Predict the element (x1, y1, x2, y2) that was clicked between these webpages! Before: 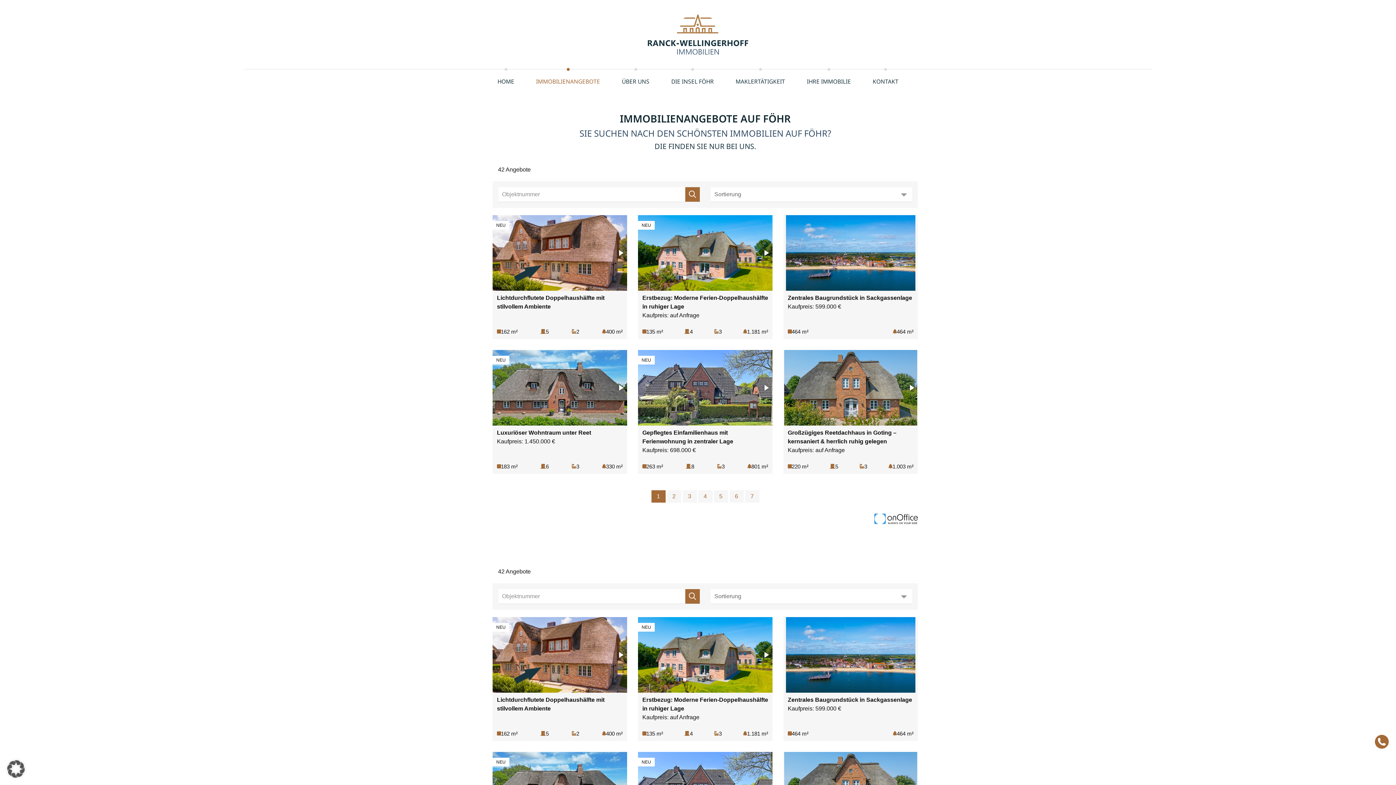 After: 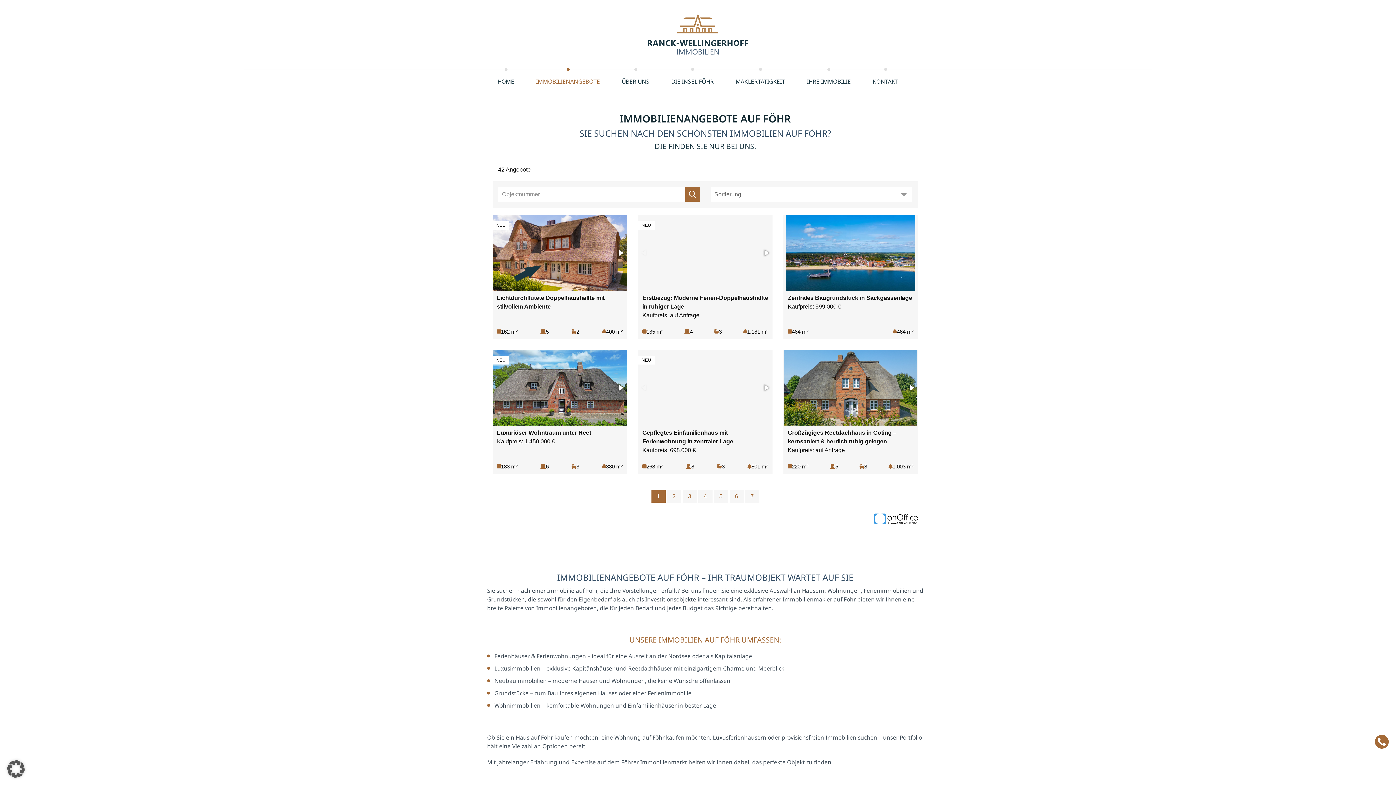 Action: label: IMMOBILIENANGEBOTE bbox: (526, 69, 610, 88)